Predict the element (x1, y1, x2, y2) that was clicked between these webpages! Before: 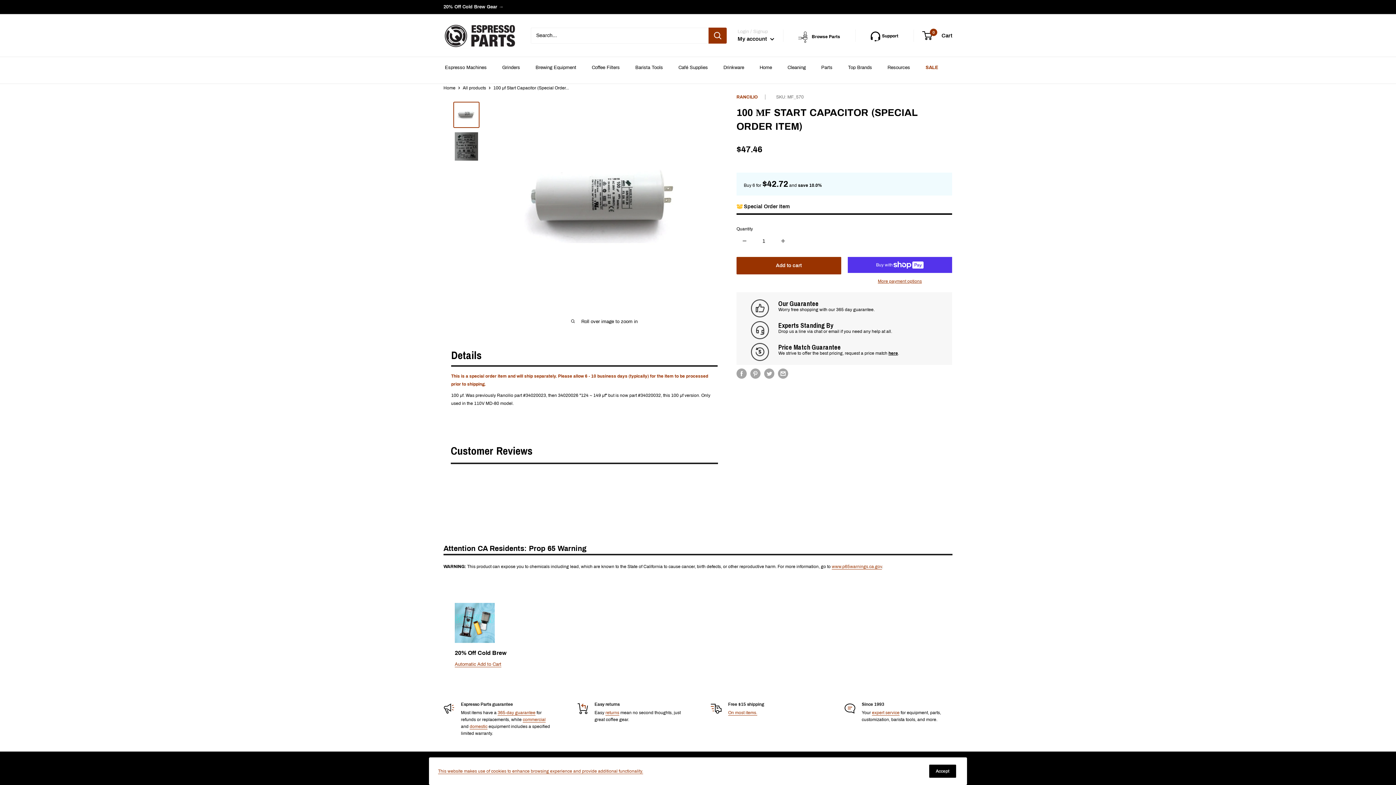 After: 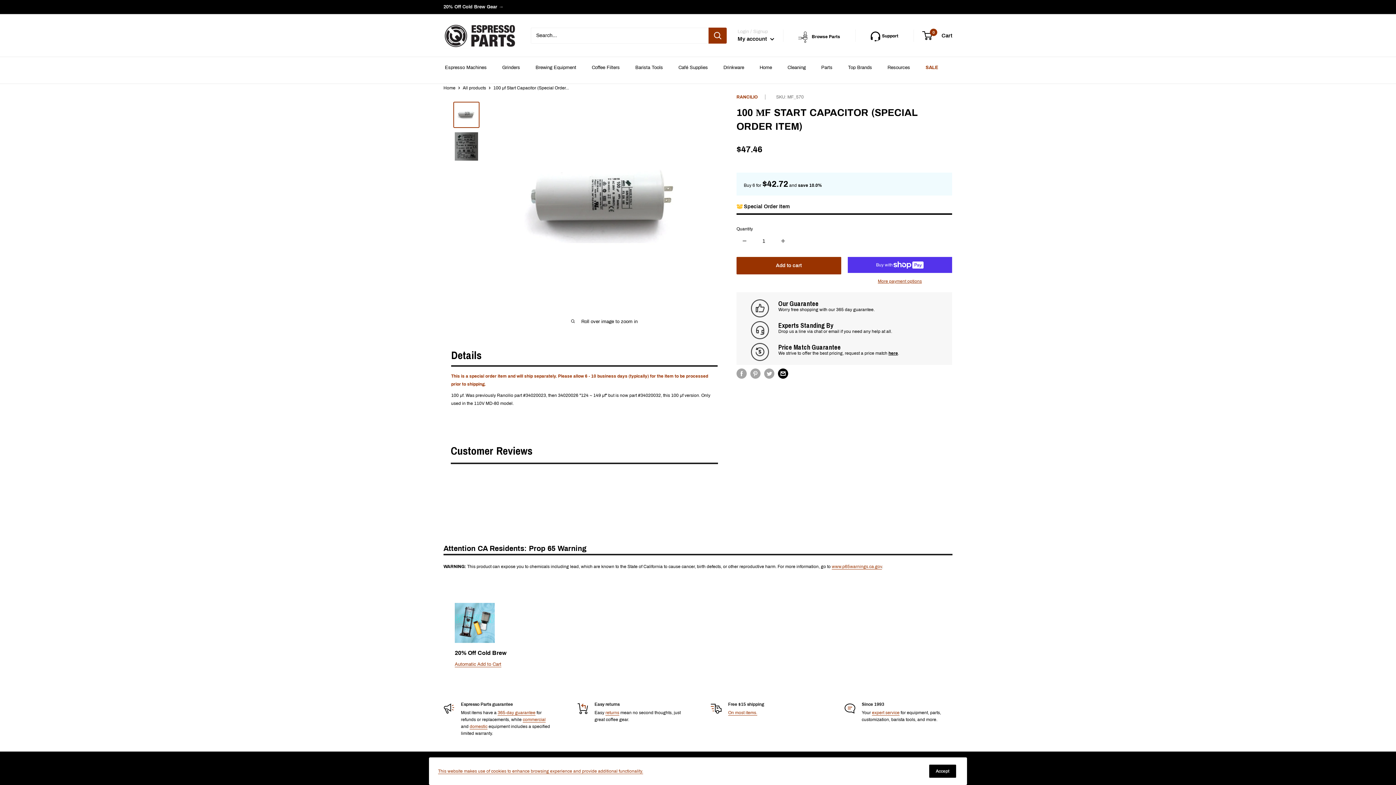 Action: label: Share by email bbox: (778, 368, 788, 379)